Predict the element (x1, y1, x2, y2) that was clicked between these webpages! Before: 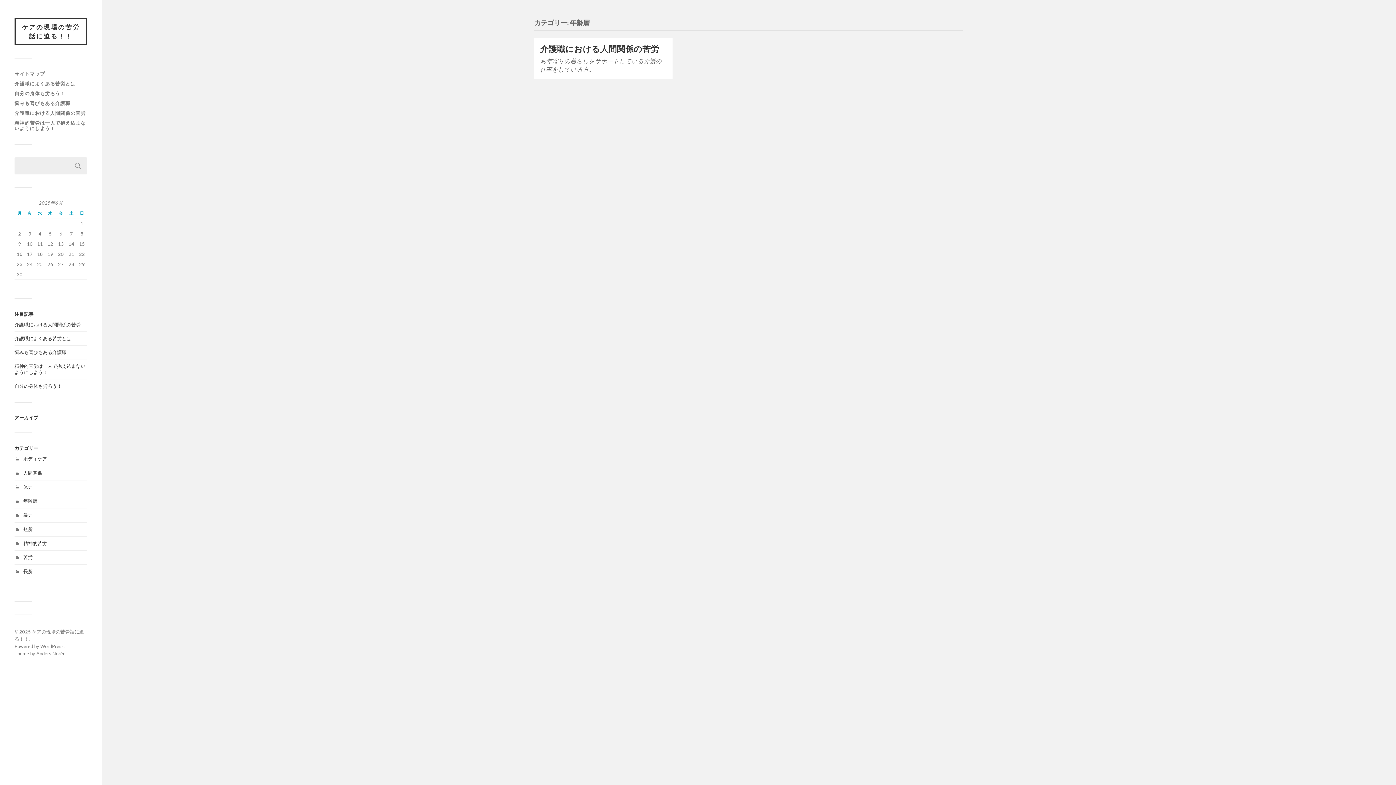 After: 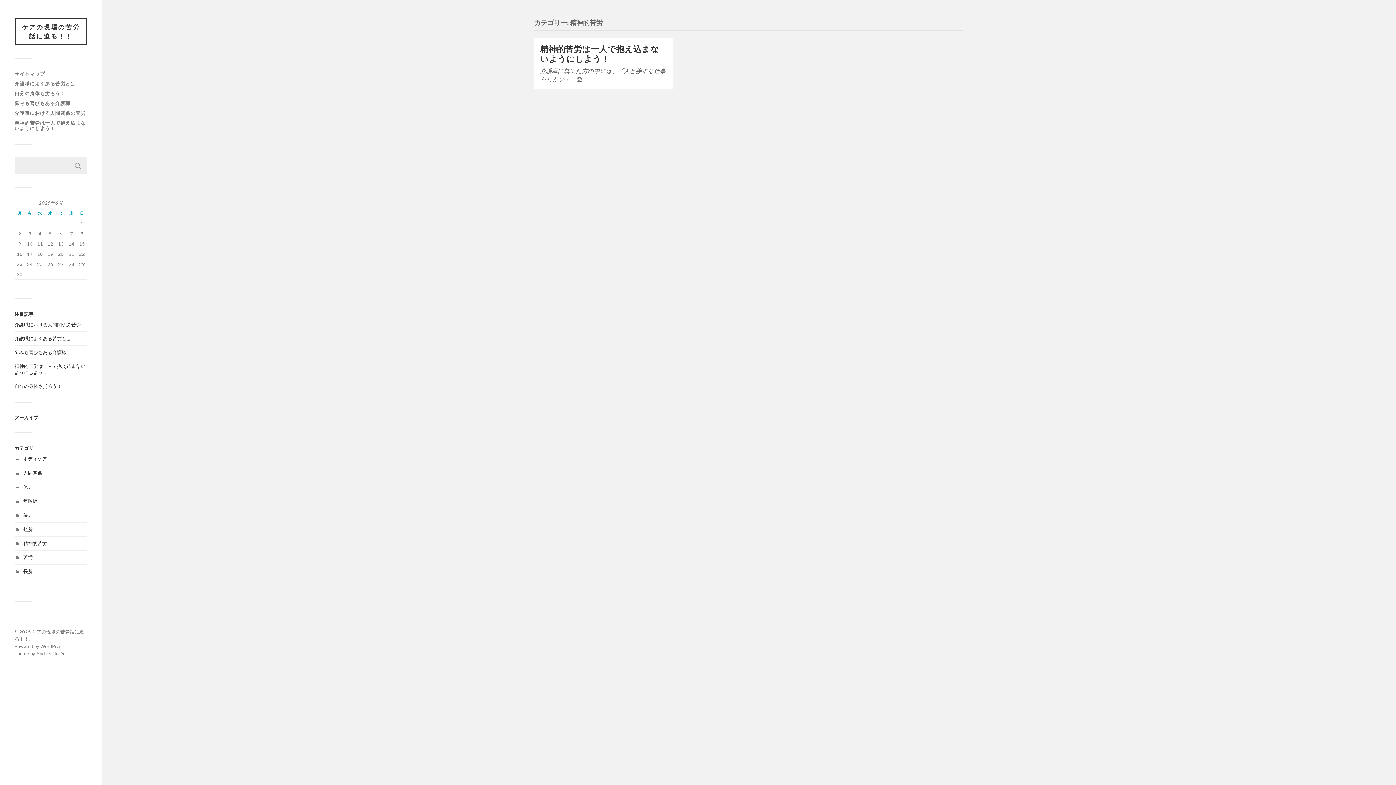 Action: label: 精神的苦労 bbox: (23, 540, 46, 546)